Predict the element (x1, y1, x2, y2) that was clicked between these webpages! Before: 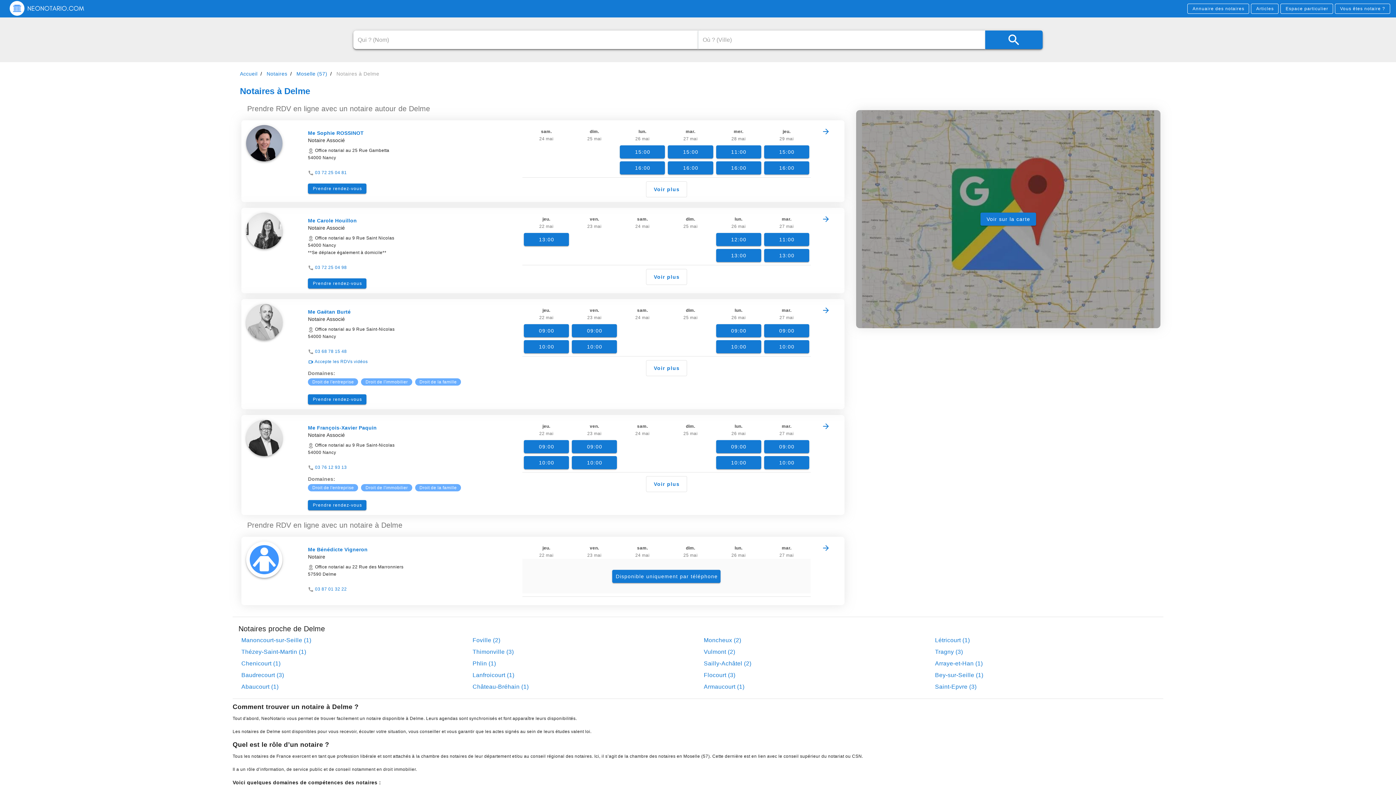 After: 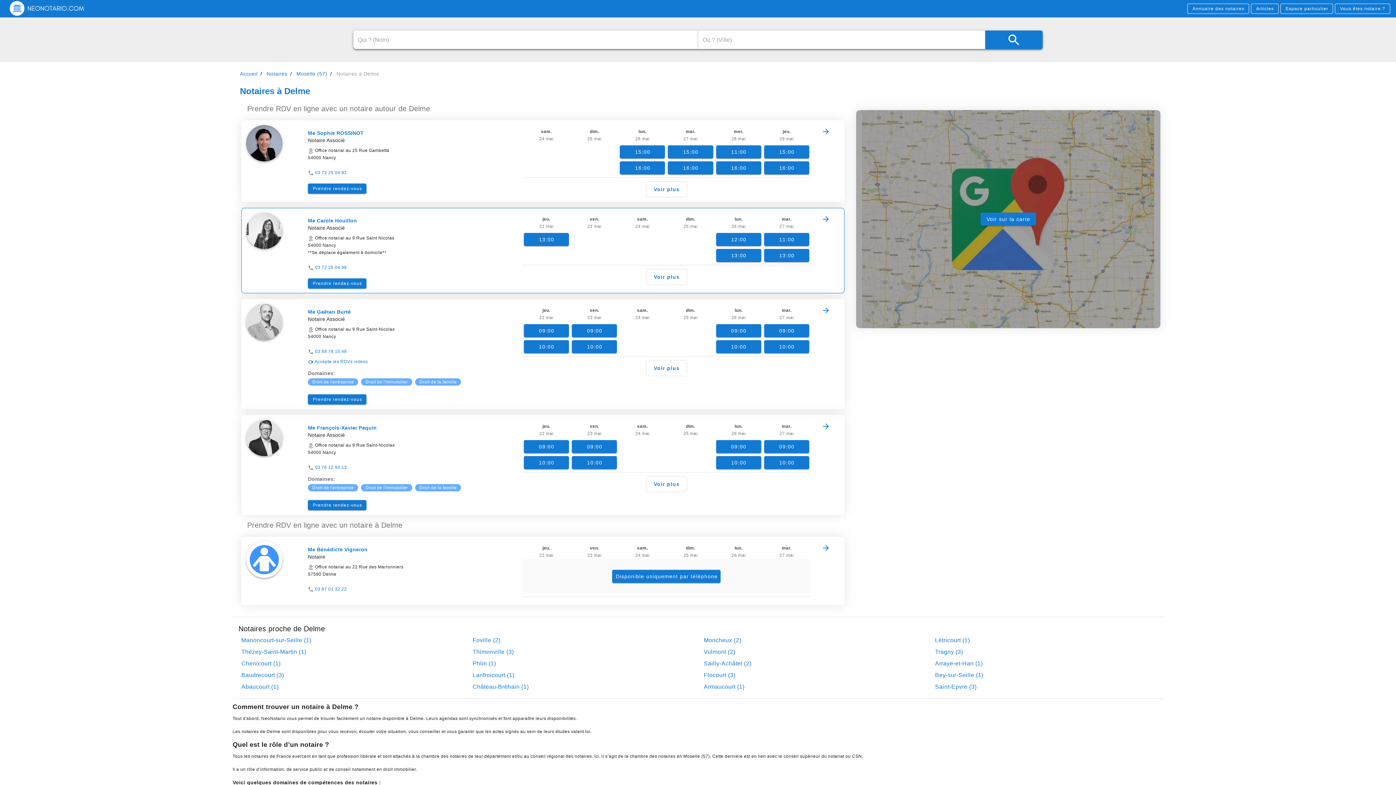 Action: bbox: (315, 265, 346, 270) label: 03 72 25 04 98